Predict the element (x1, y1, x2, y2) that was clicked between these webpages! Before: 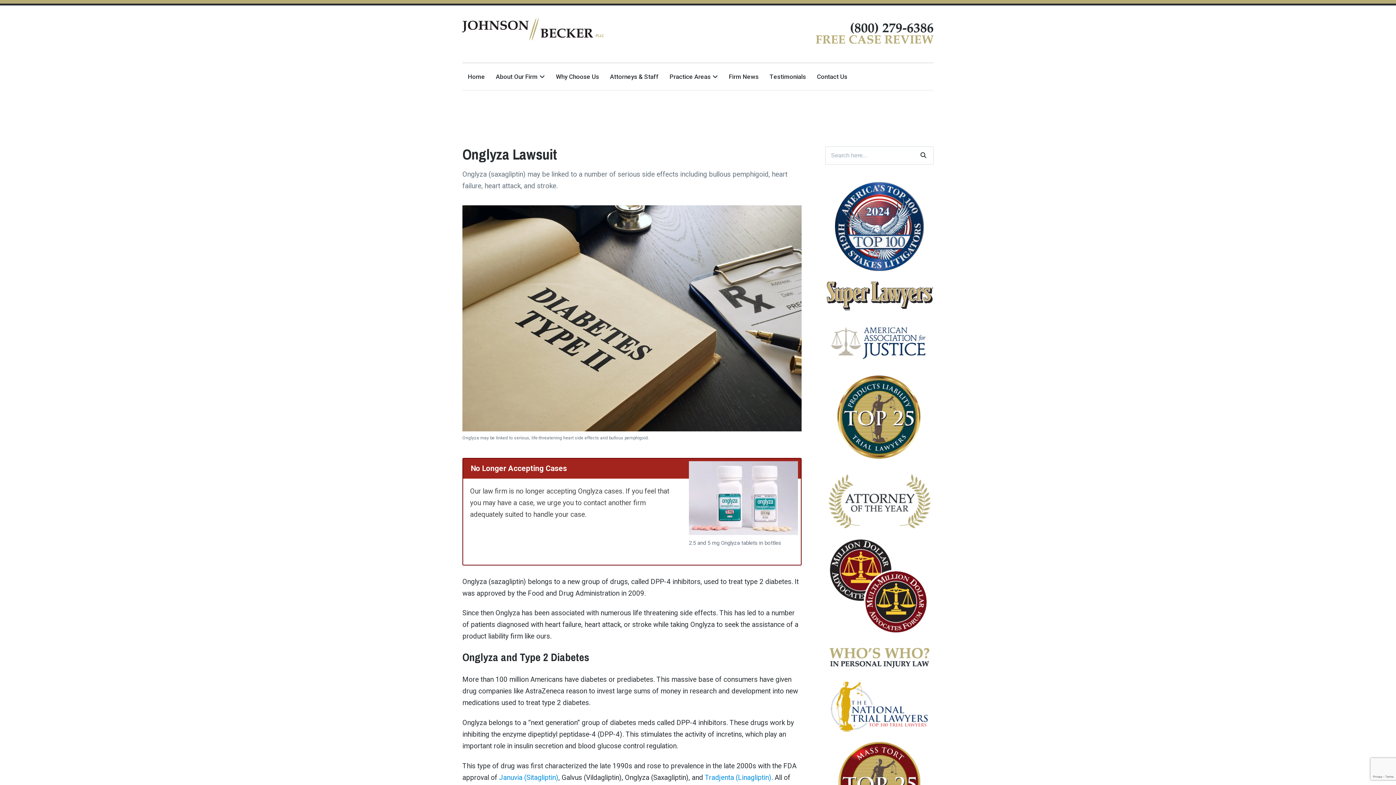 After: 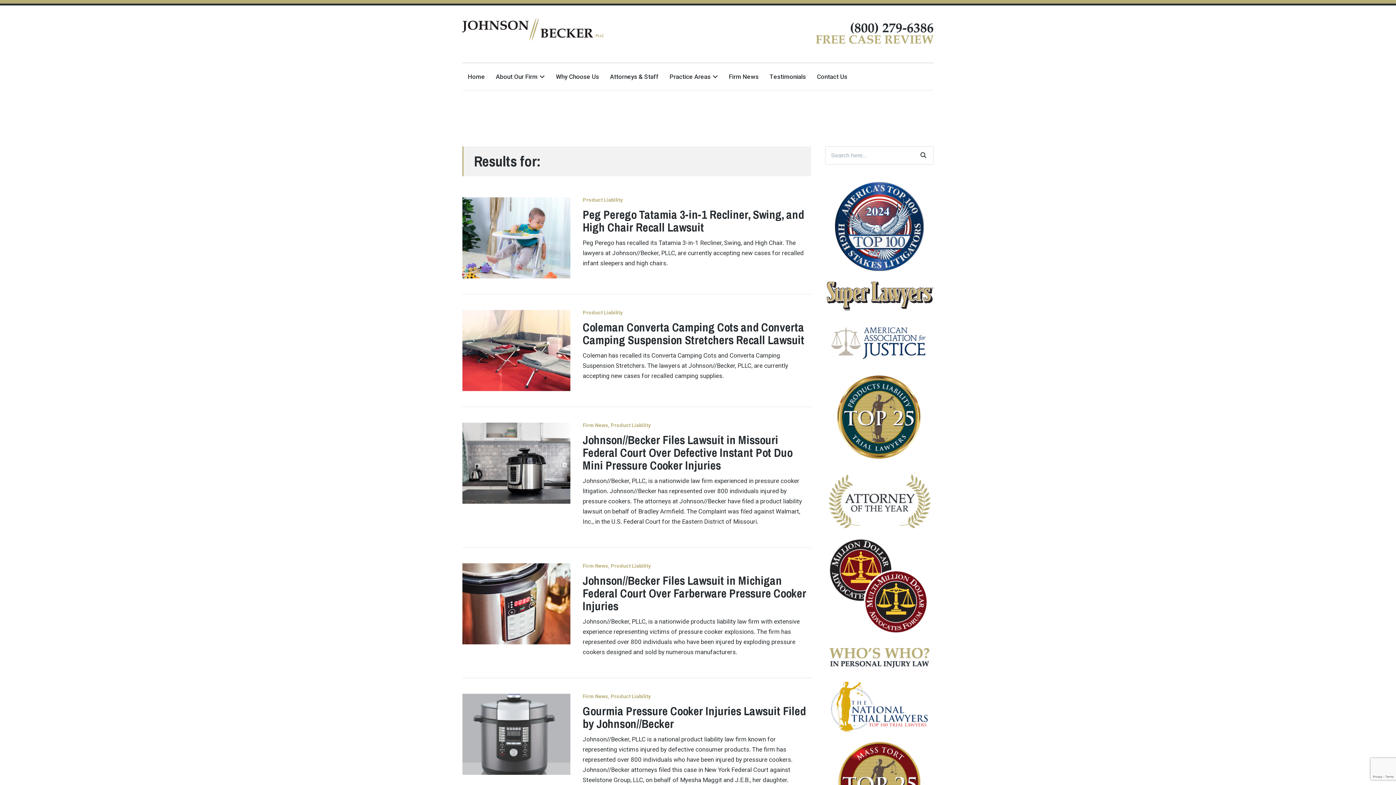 Action: bbox: (915, 146, 933, 164)